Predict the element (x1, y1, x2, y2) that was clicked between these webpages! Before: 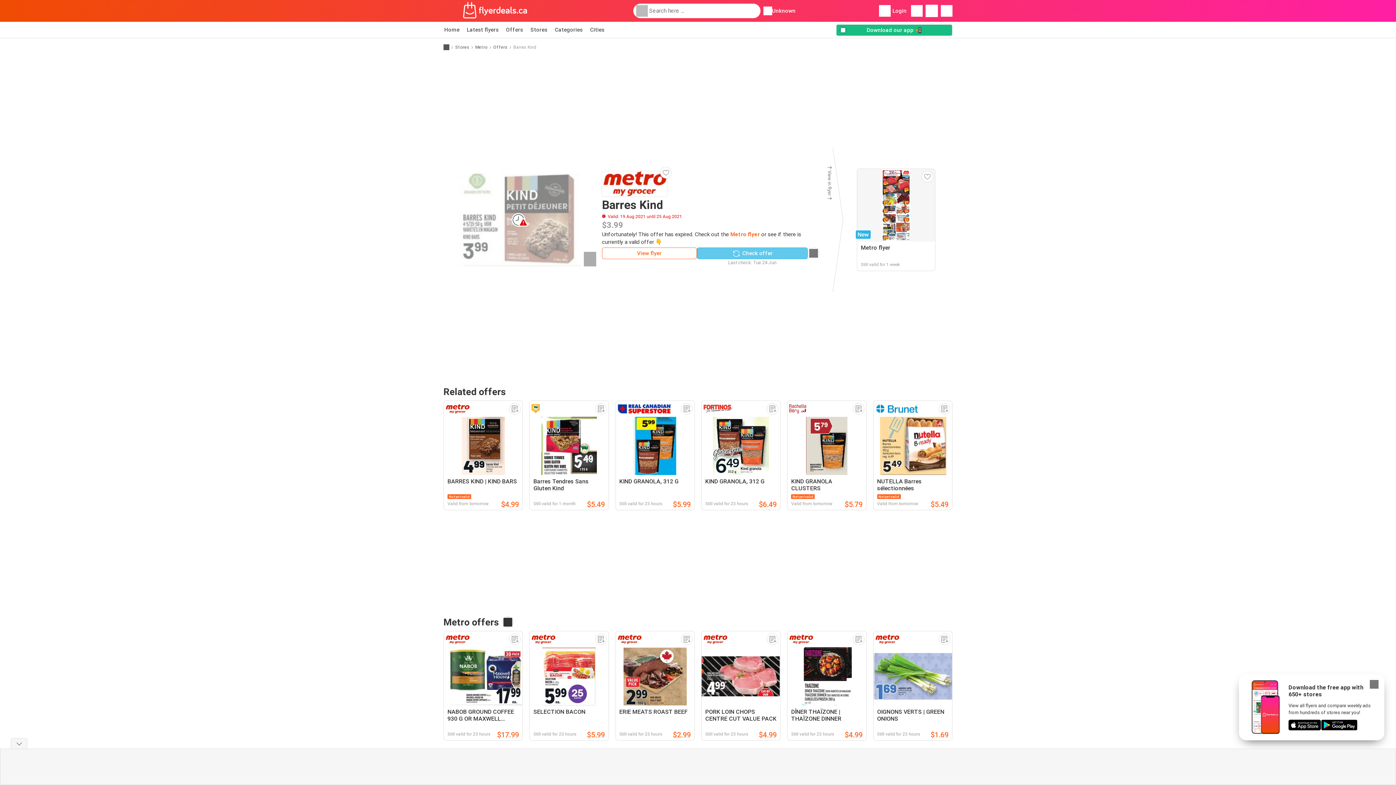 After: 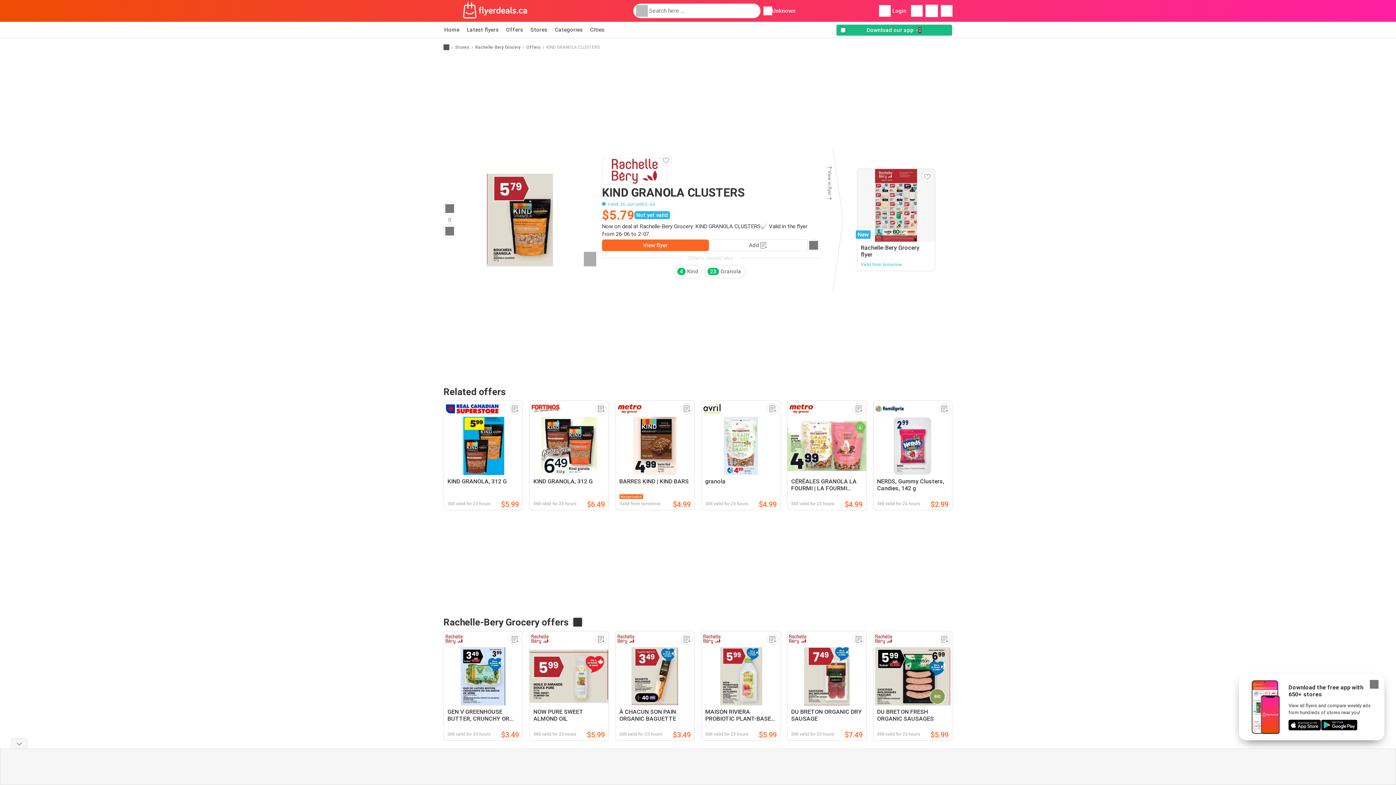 Action: bbox: (787, 400, 866, 510) label: KIND GRANOLA CLUSTERS
Not yet valid
Valid from tomorrow
$5.79